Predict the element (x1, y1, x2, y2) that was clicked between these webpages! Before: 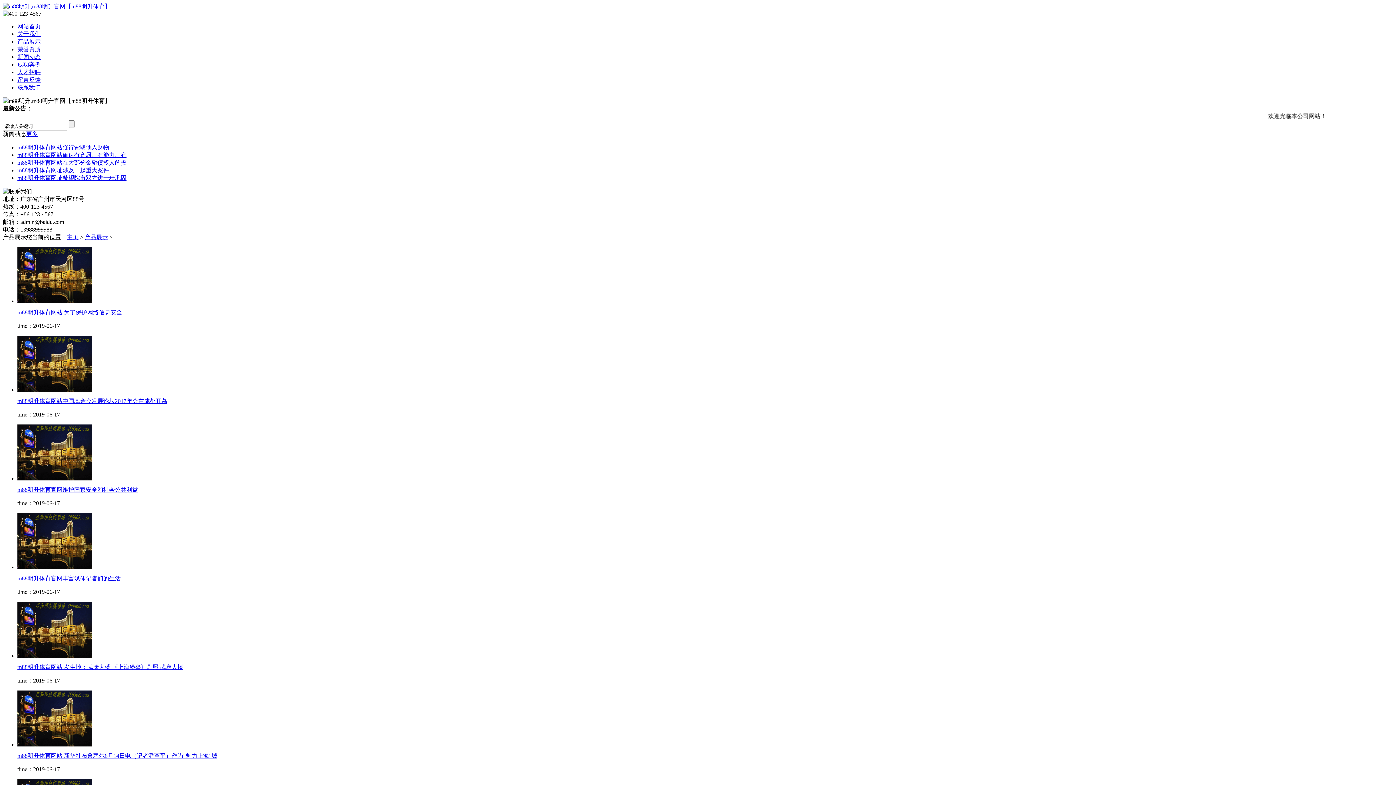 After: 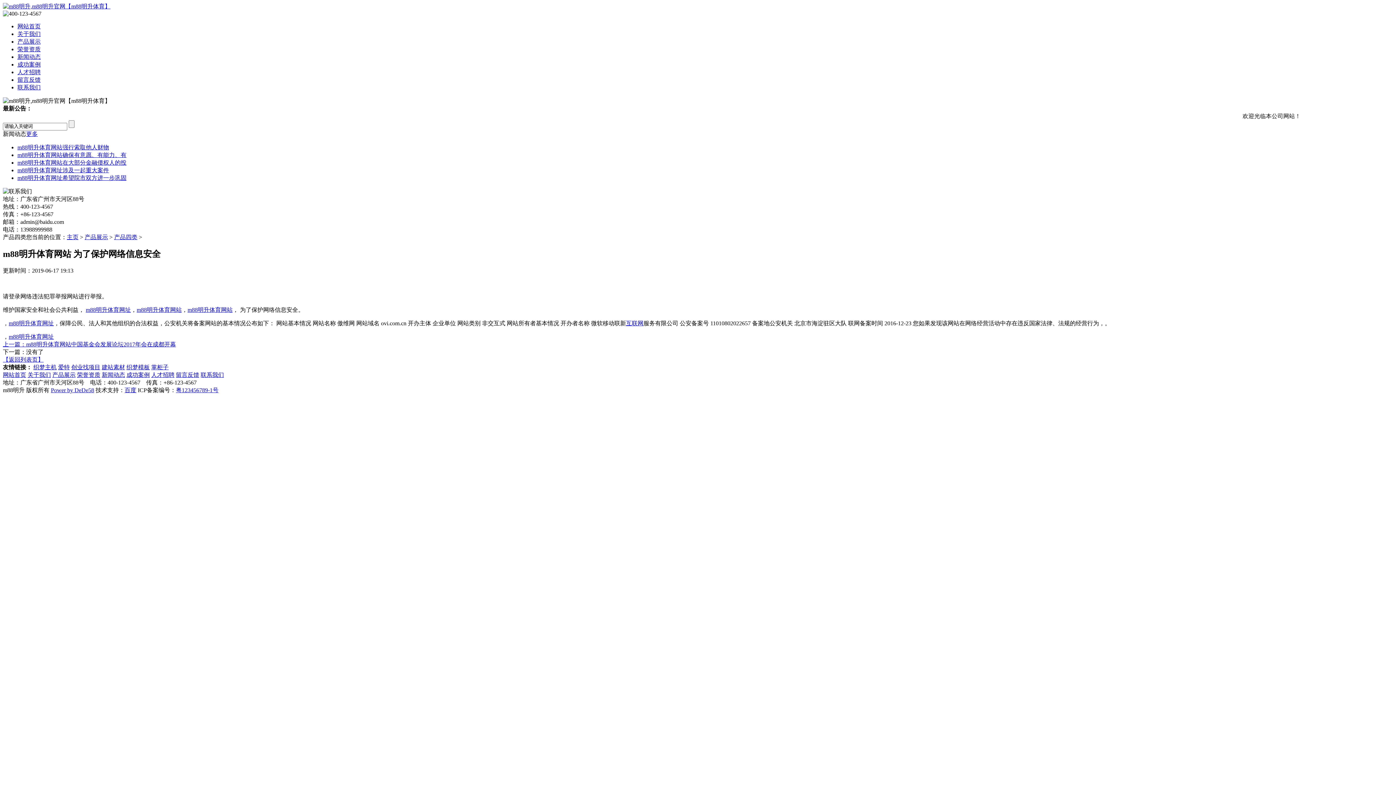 Action: label: m88明升体育网站 为了保护网络信息安全 bbox: (17, 309, 122, 315)